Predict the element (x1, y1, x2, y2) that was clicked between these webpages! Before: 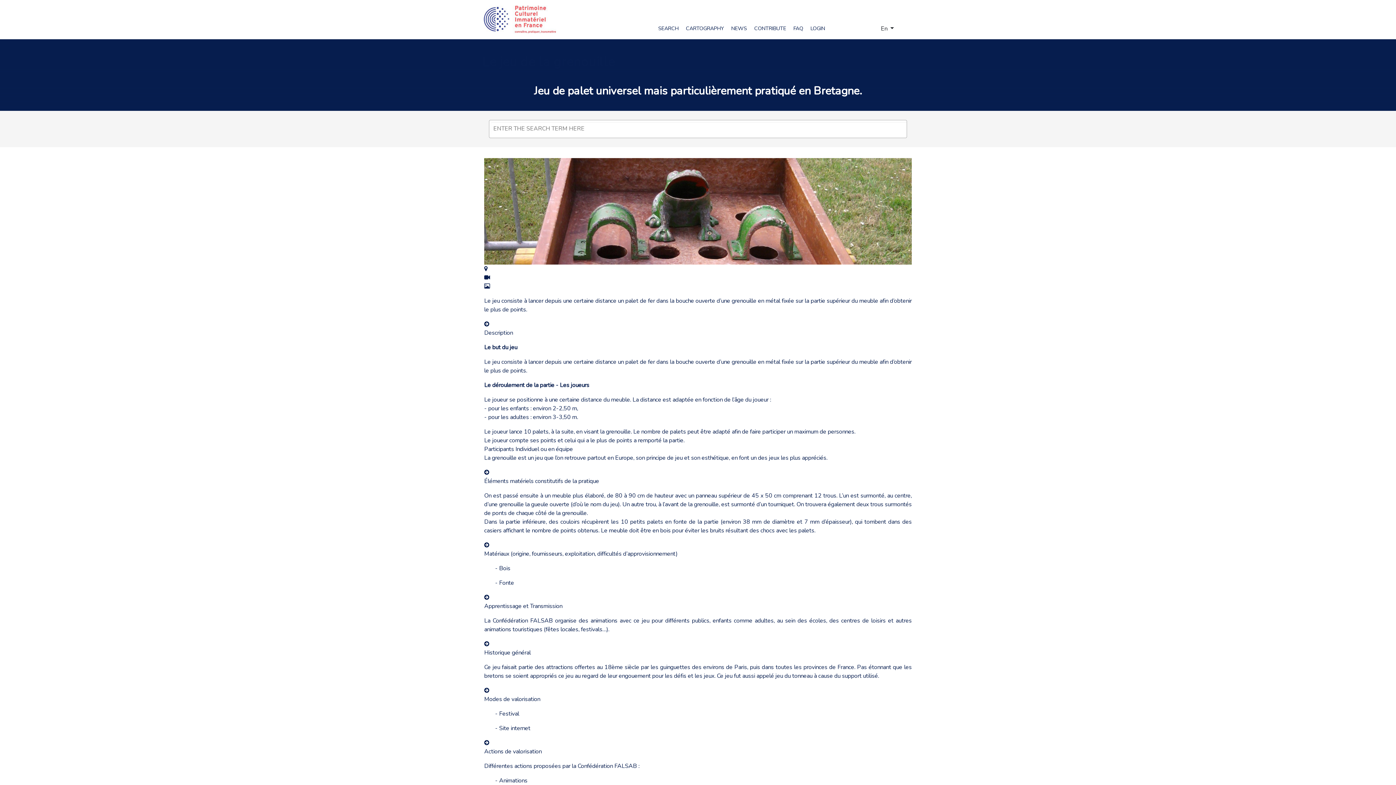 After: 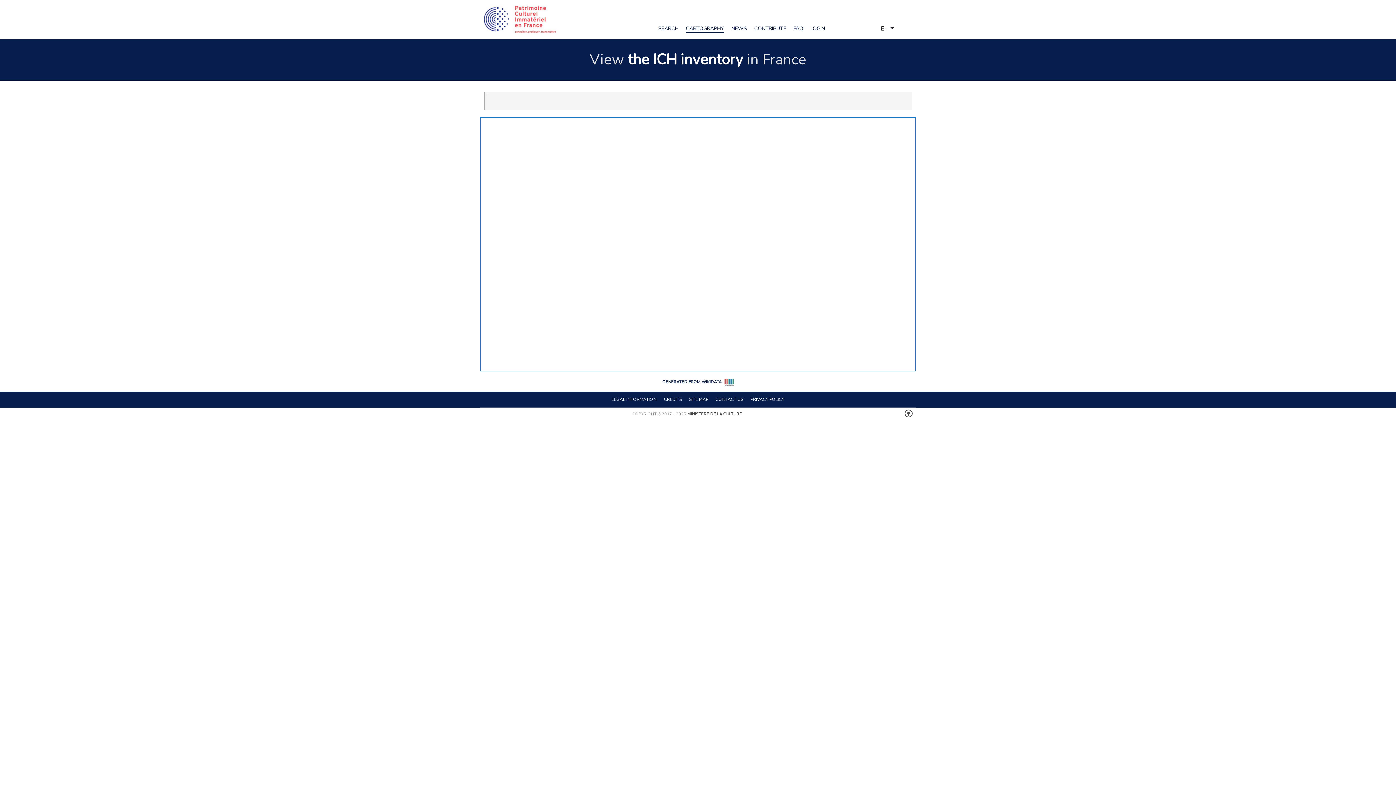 Action: bbox: (686, 23, 724, 33) label: CARTOGRAPHY